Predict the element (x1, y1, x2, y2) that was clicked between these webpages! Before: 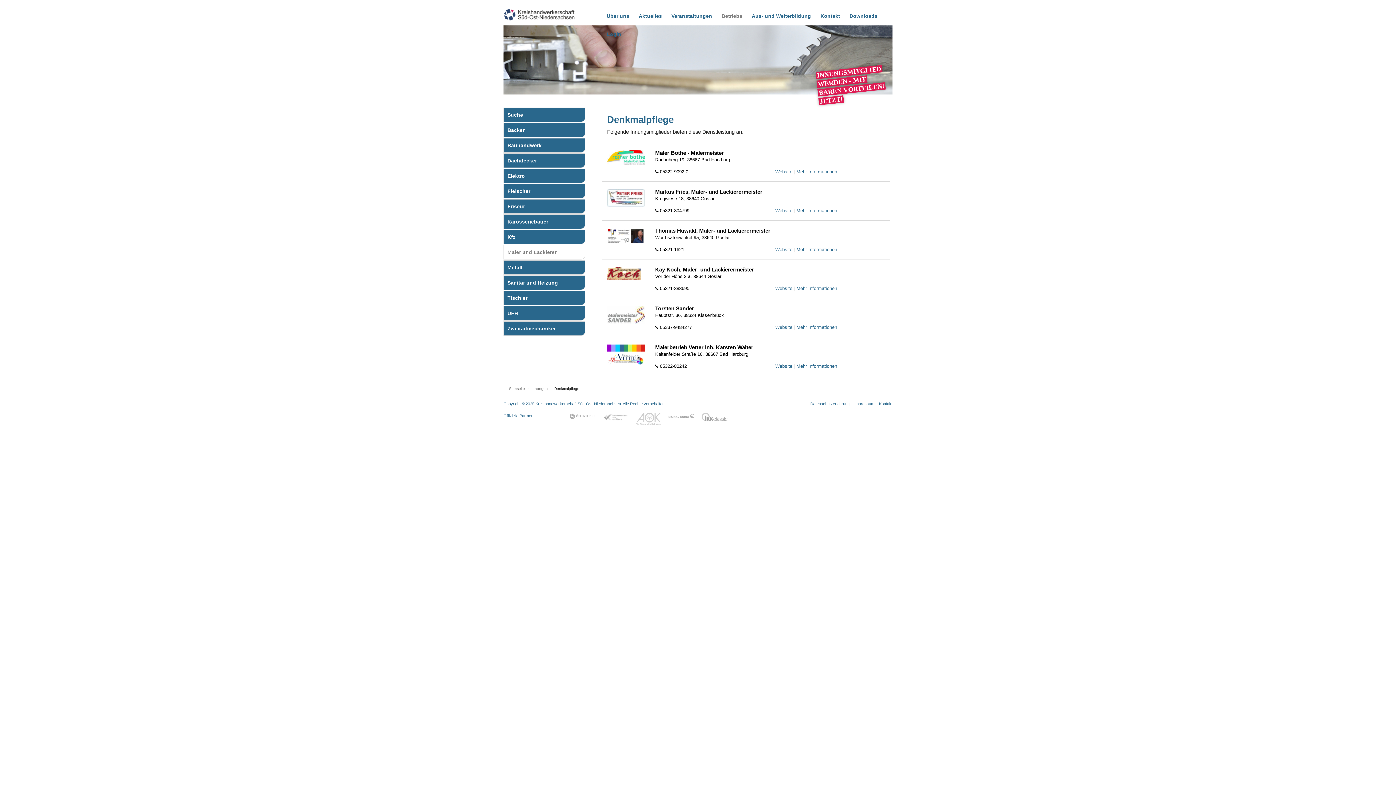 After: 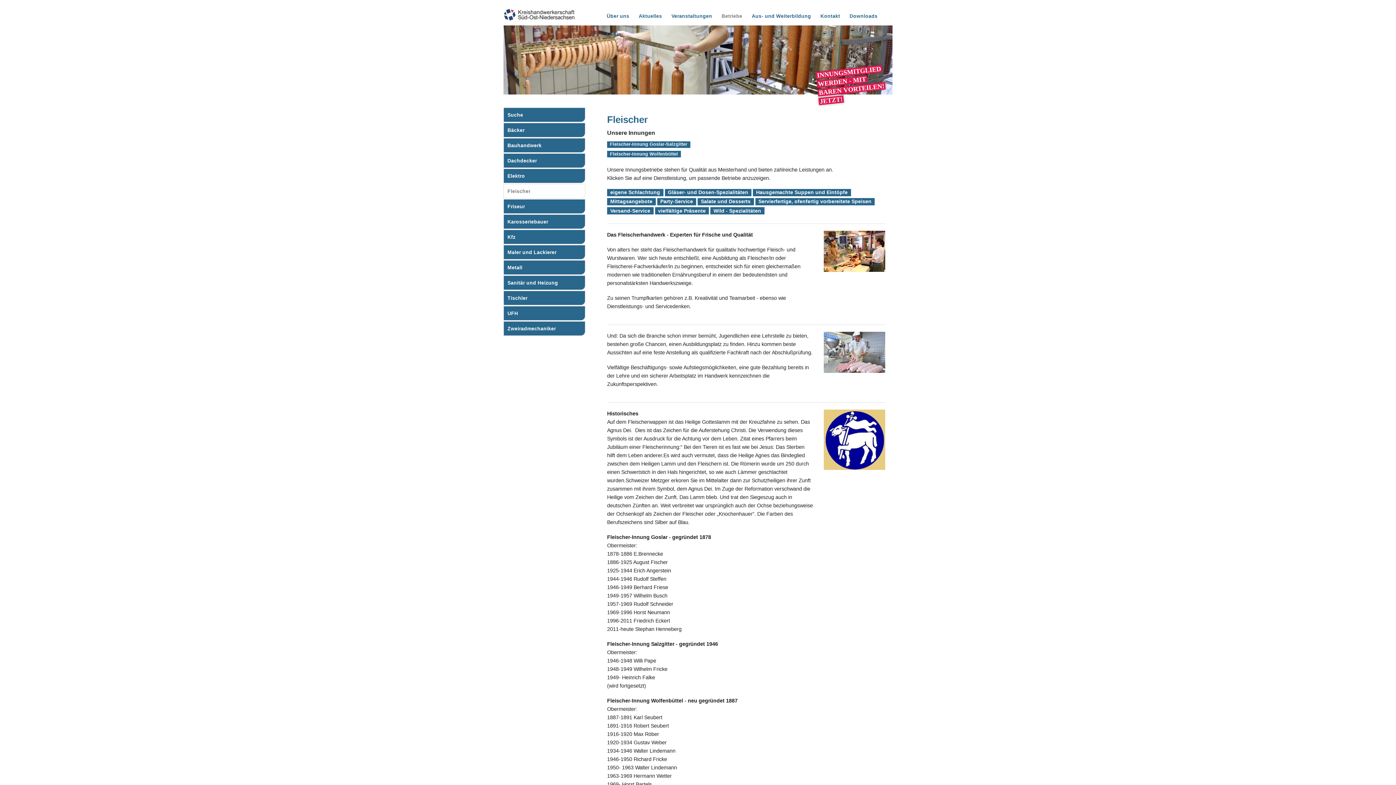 Action: label: Fleischer bbox: (503, 184, 585, 198)